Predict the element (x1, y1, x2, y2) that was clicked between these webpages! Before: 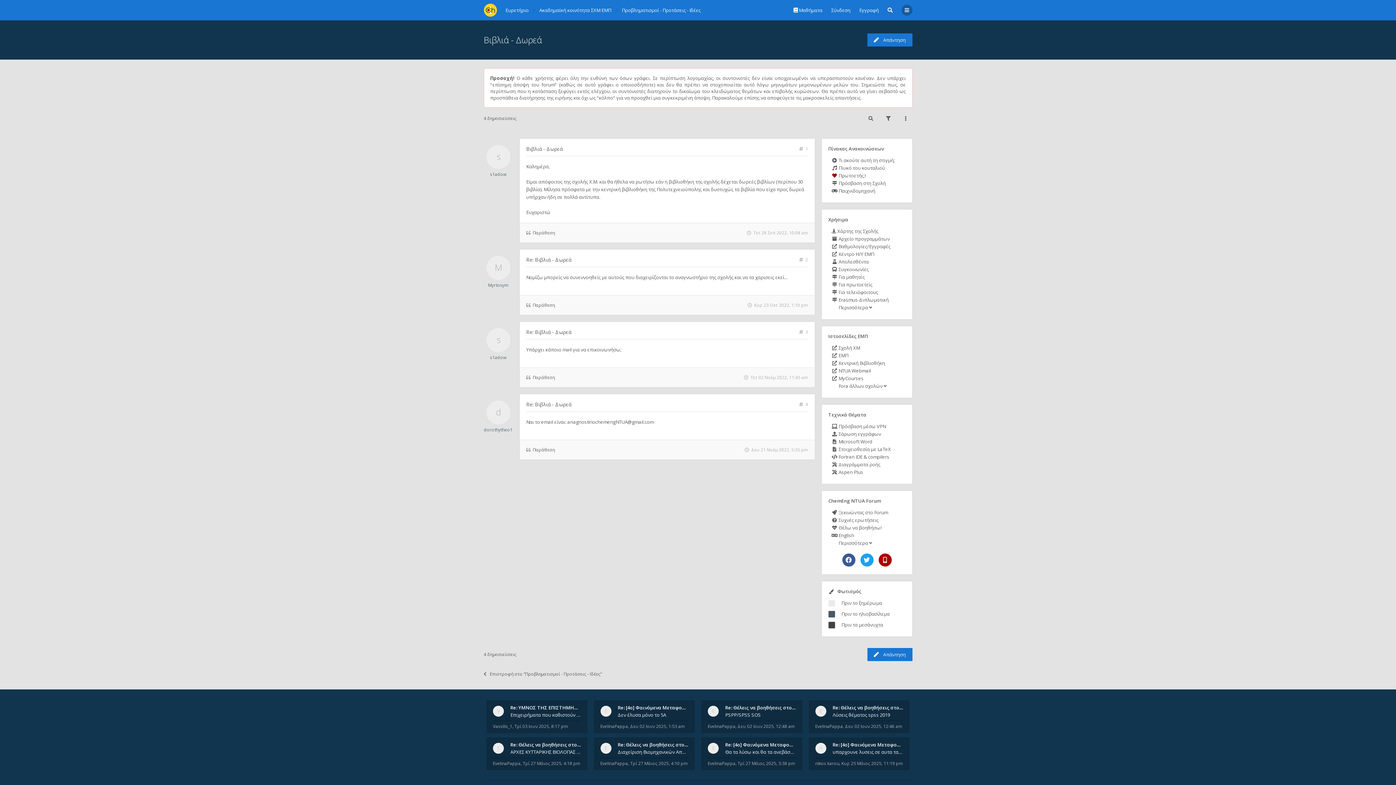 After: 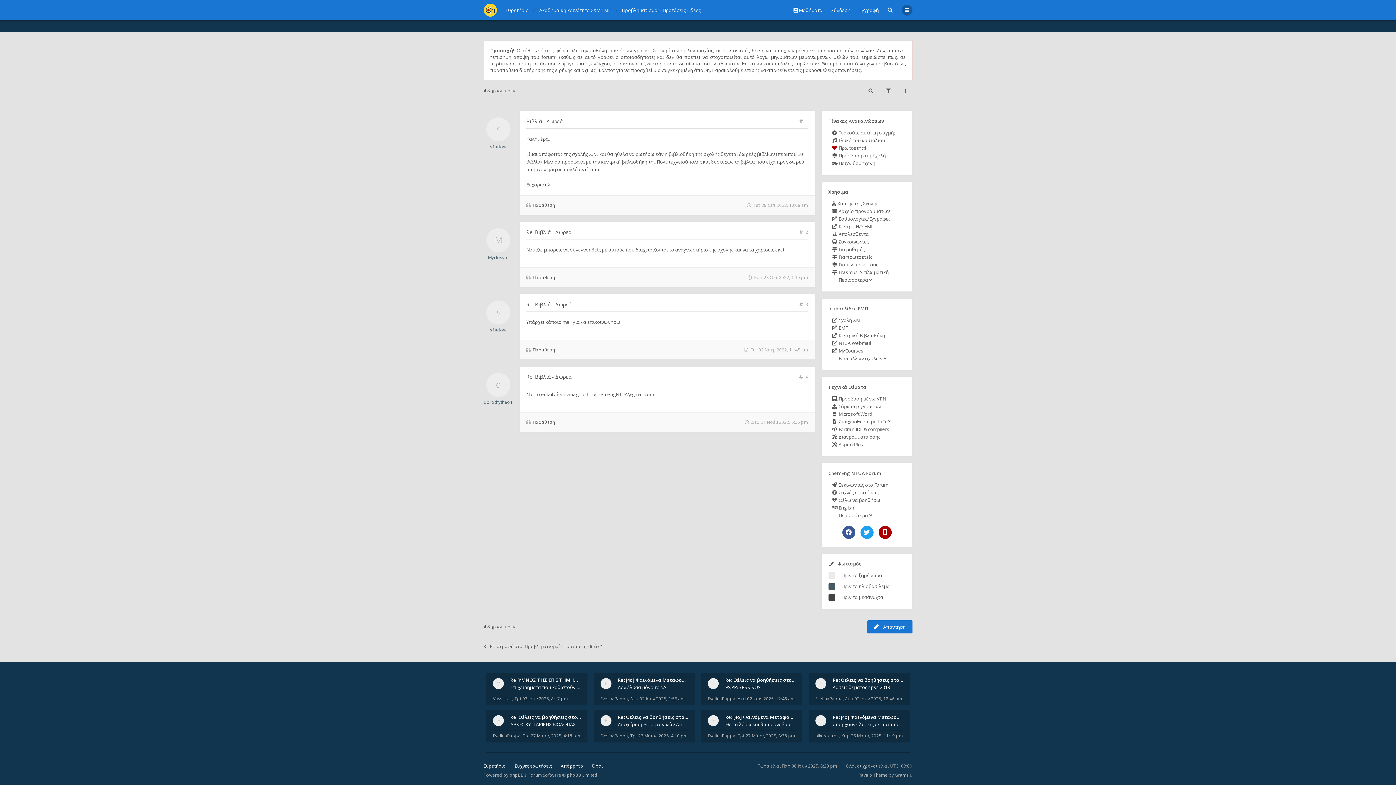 Action: bbox: (526, 328, 571, 335) label: Re: Βιβλιά - Δωρεά